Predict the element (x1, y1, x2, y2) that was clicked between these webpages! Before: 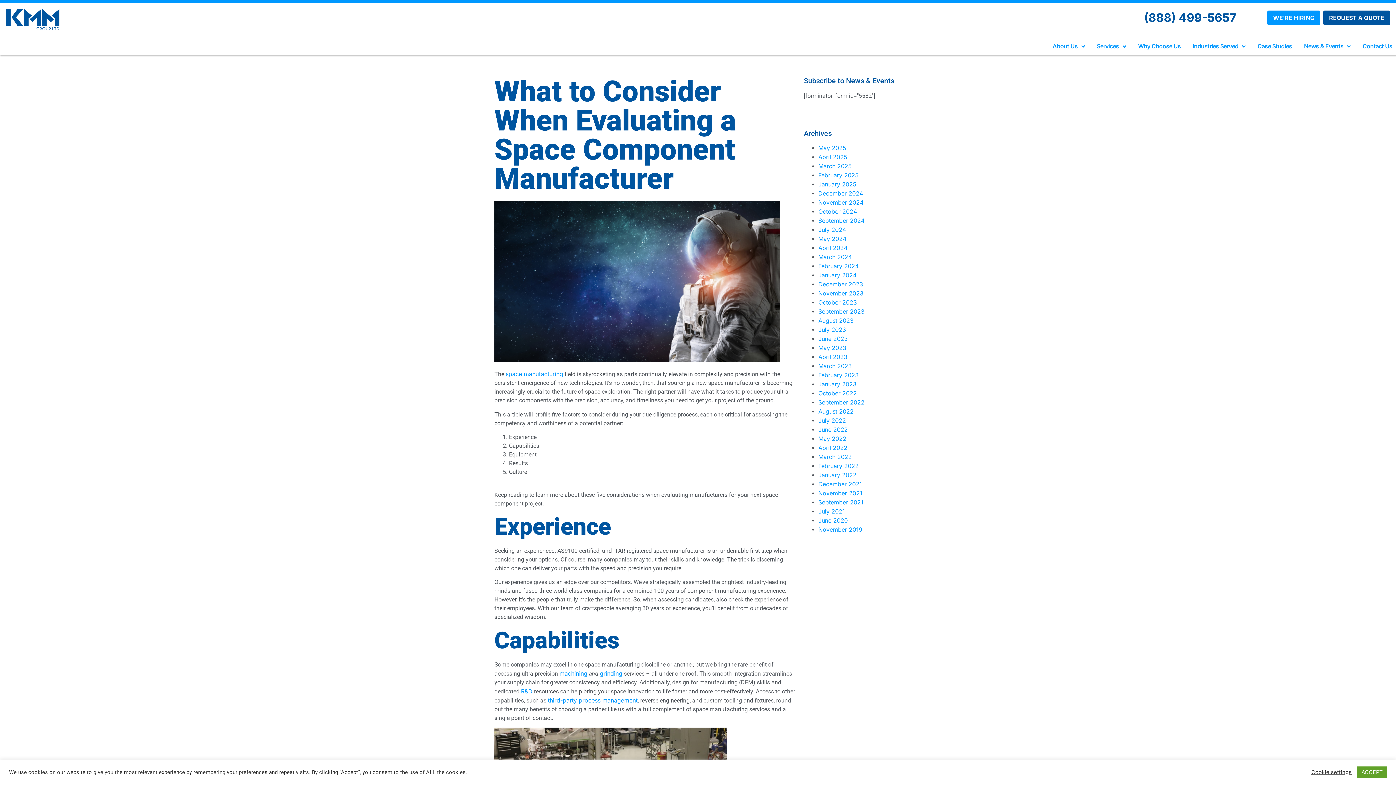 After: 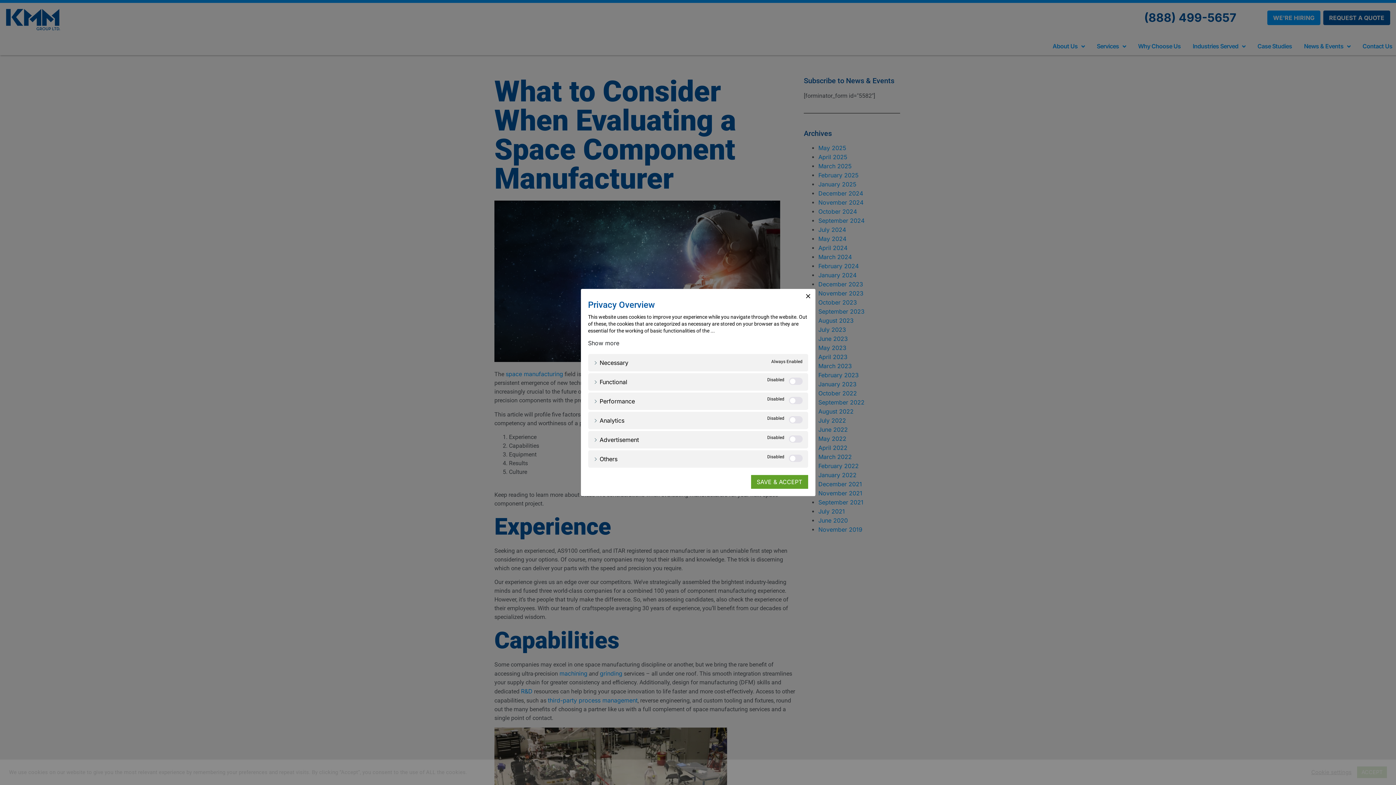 Action: bbox: (1311, 769, 1352, 776) label: Cookie settings